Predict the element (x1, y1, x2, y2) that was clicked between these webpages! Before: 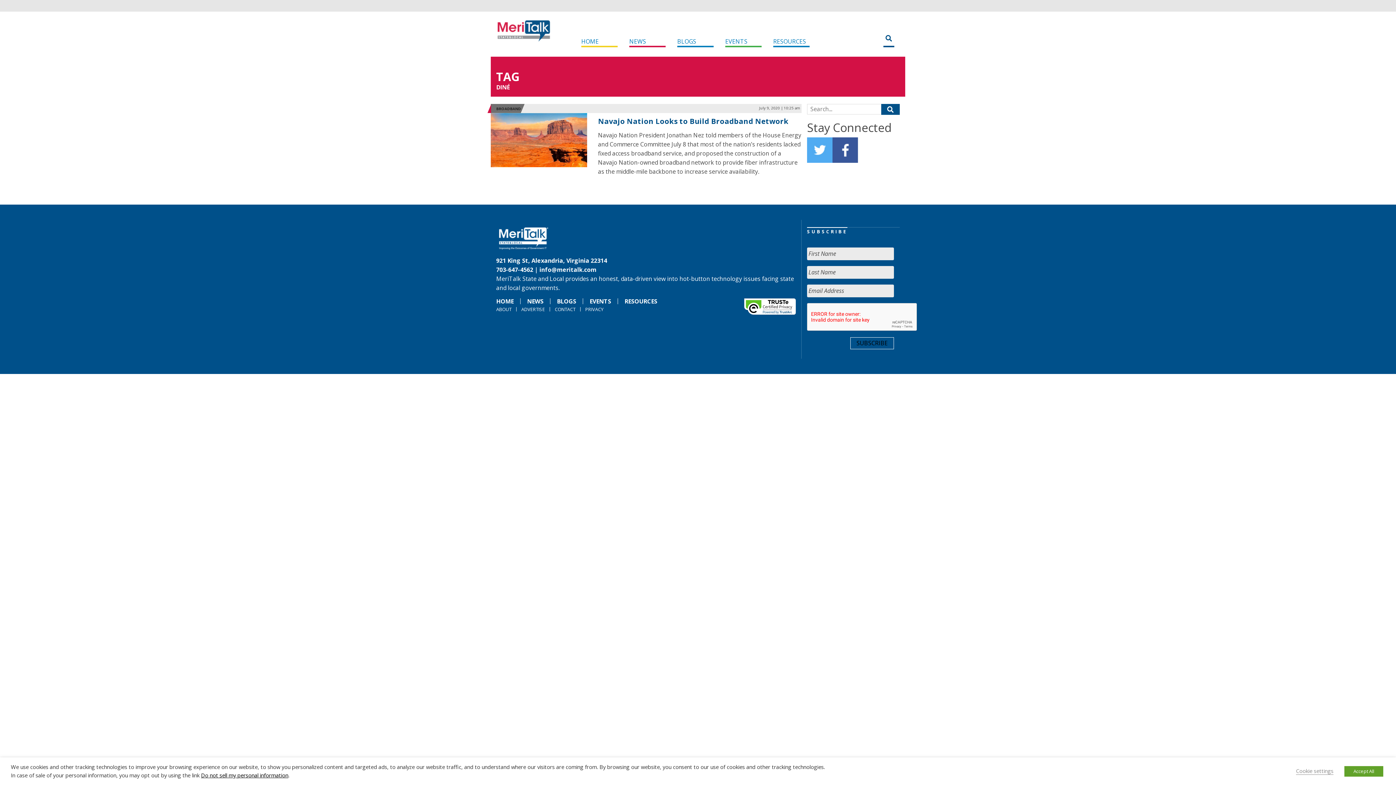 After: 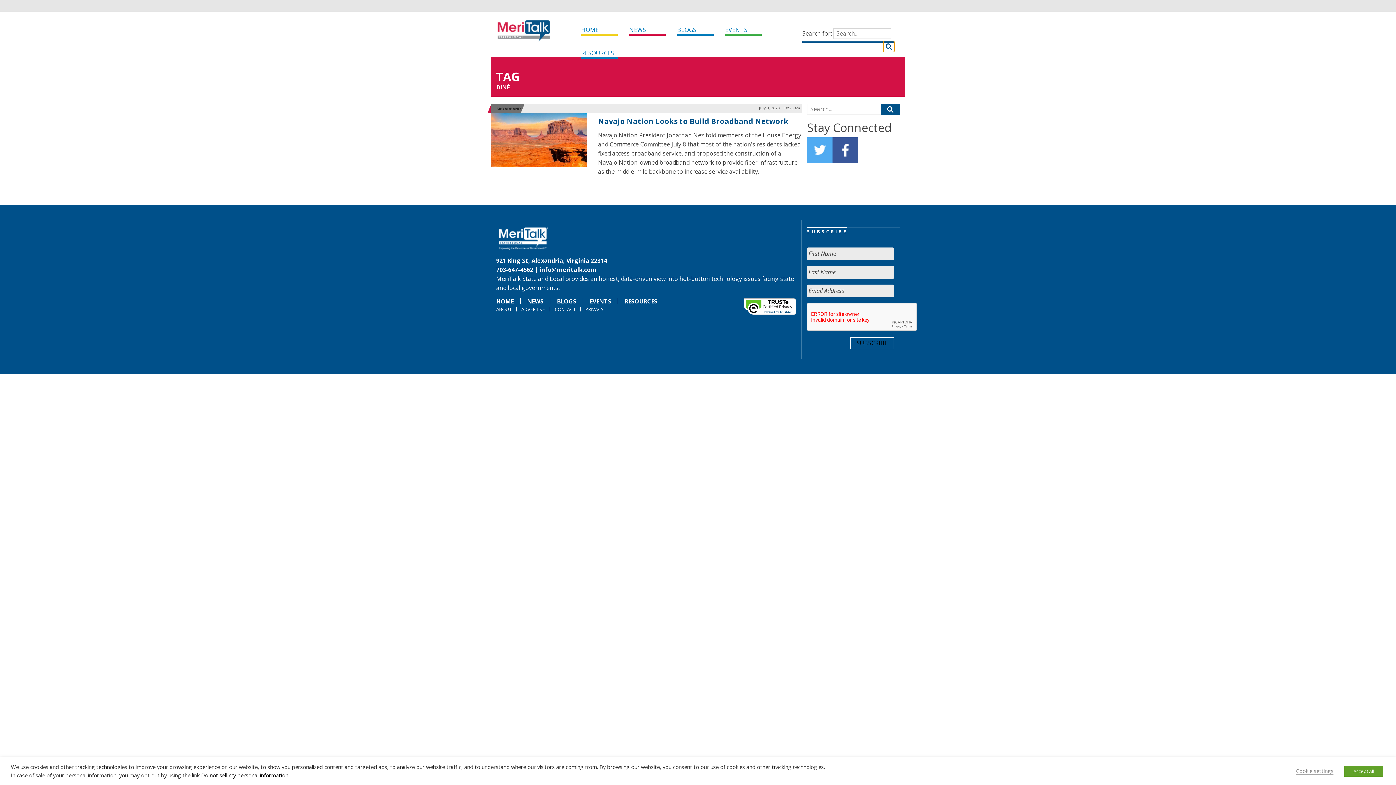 Action: bbox: (883, 32, 894, 43)